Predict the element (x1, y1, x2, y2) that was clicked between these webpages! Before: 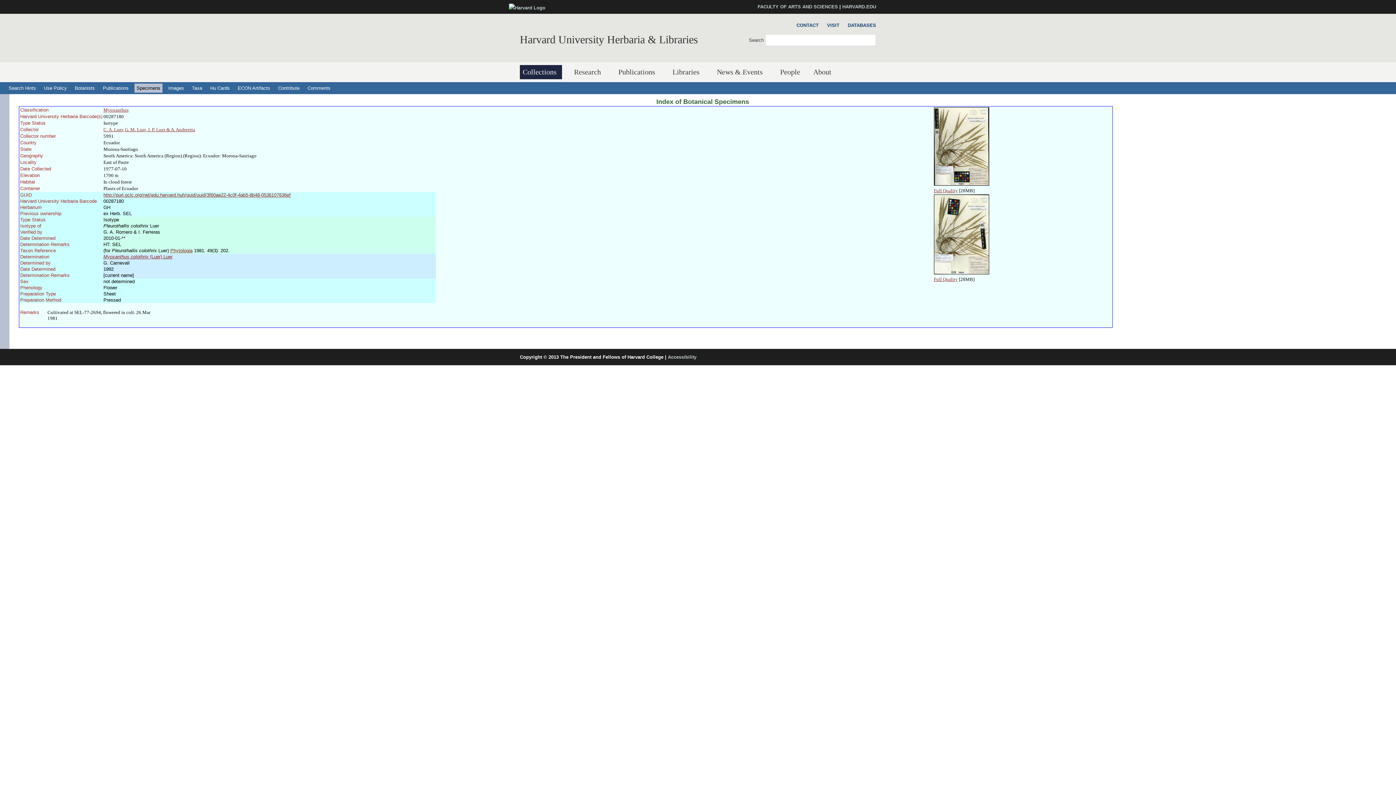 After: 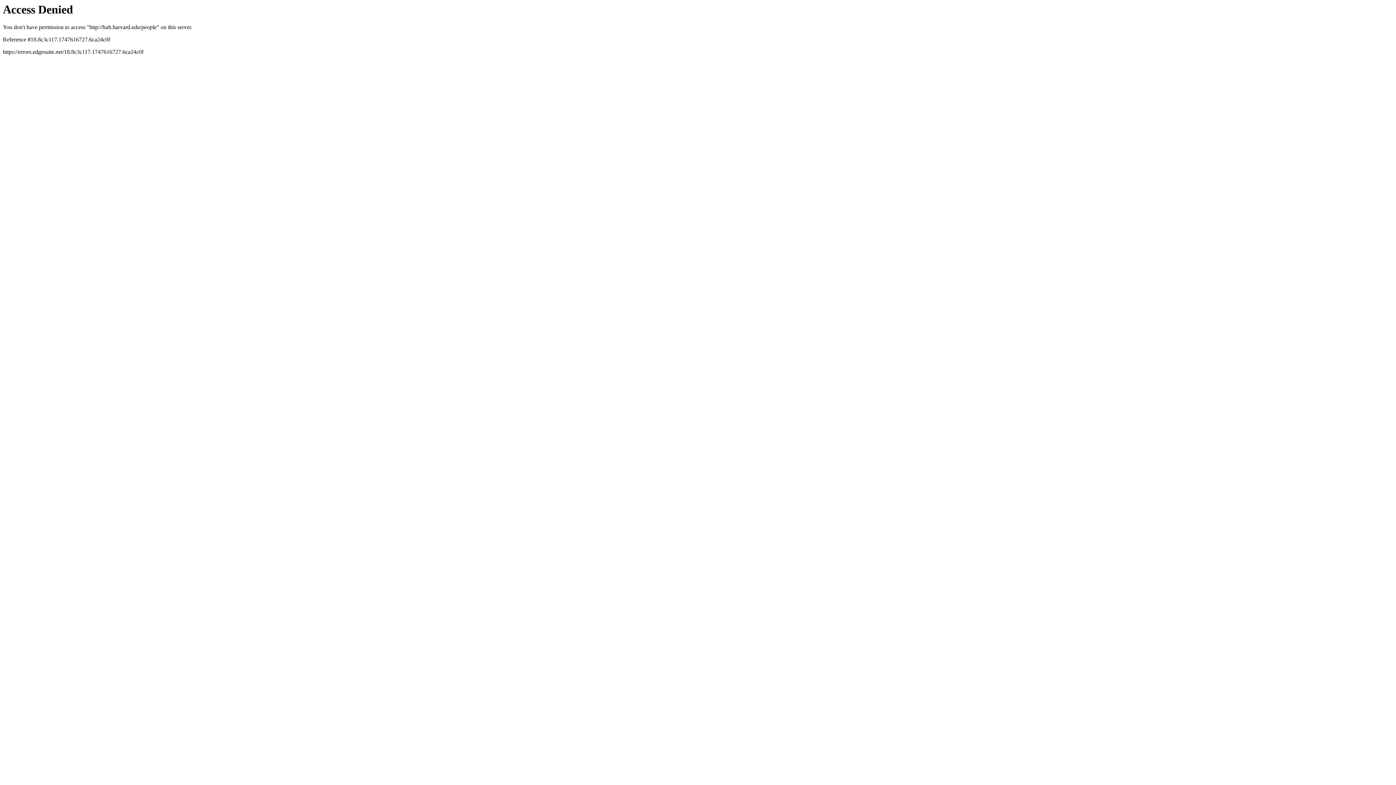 Action: label: People bbox: (777, 65, 803, 79)